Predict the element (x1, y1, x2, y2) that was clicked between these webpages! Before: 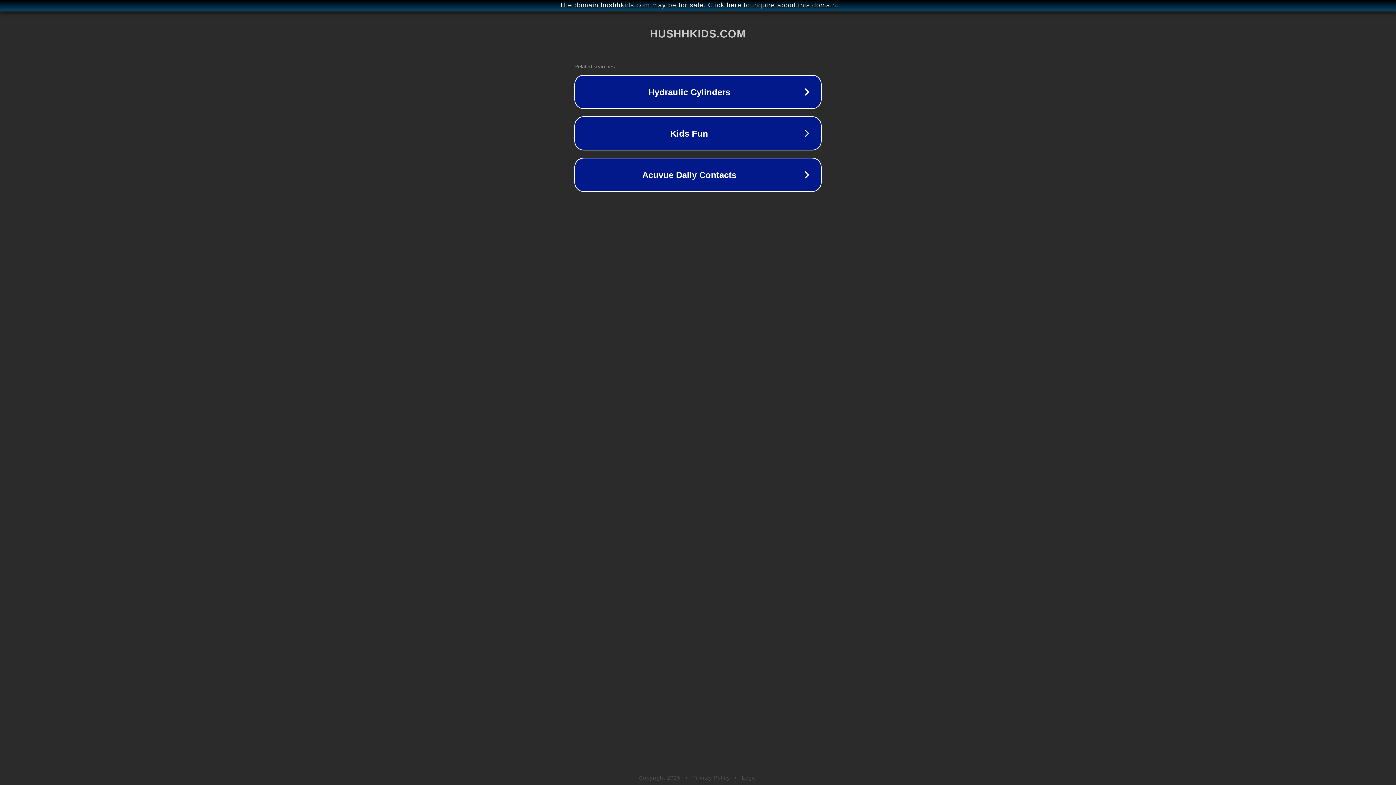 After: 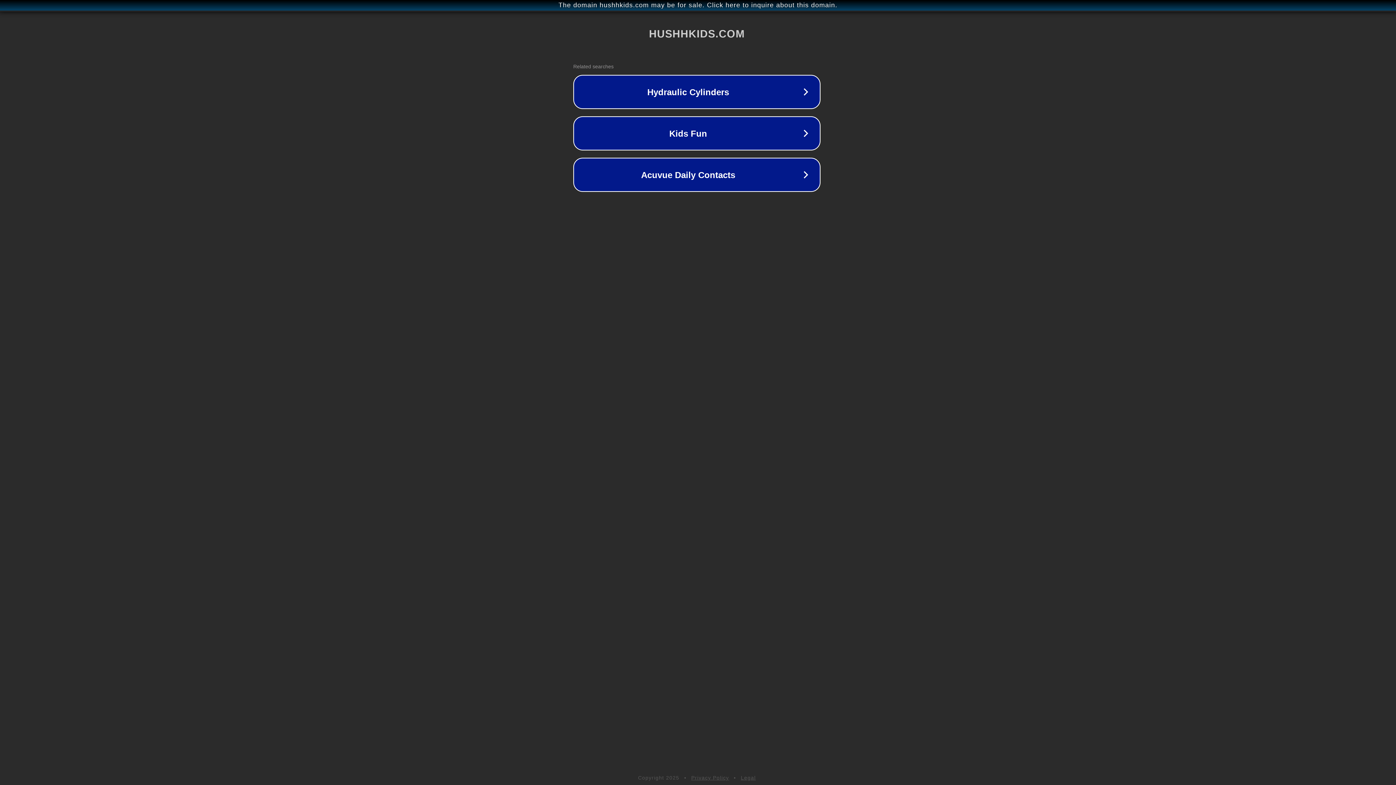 Action: label: The domain hushhkids.com may be for sale. Click here to inquire about this domain. bbox: (1, 1, 1397, 9)